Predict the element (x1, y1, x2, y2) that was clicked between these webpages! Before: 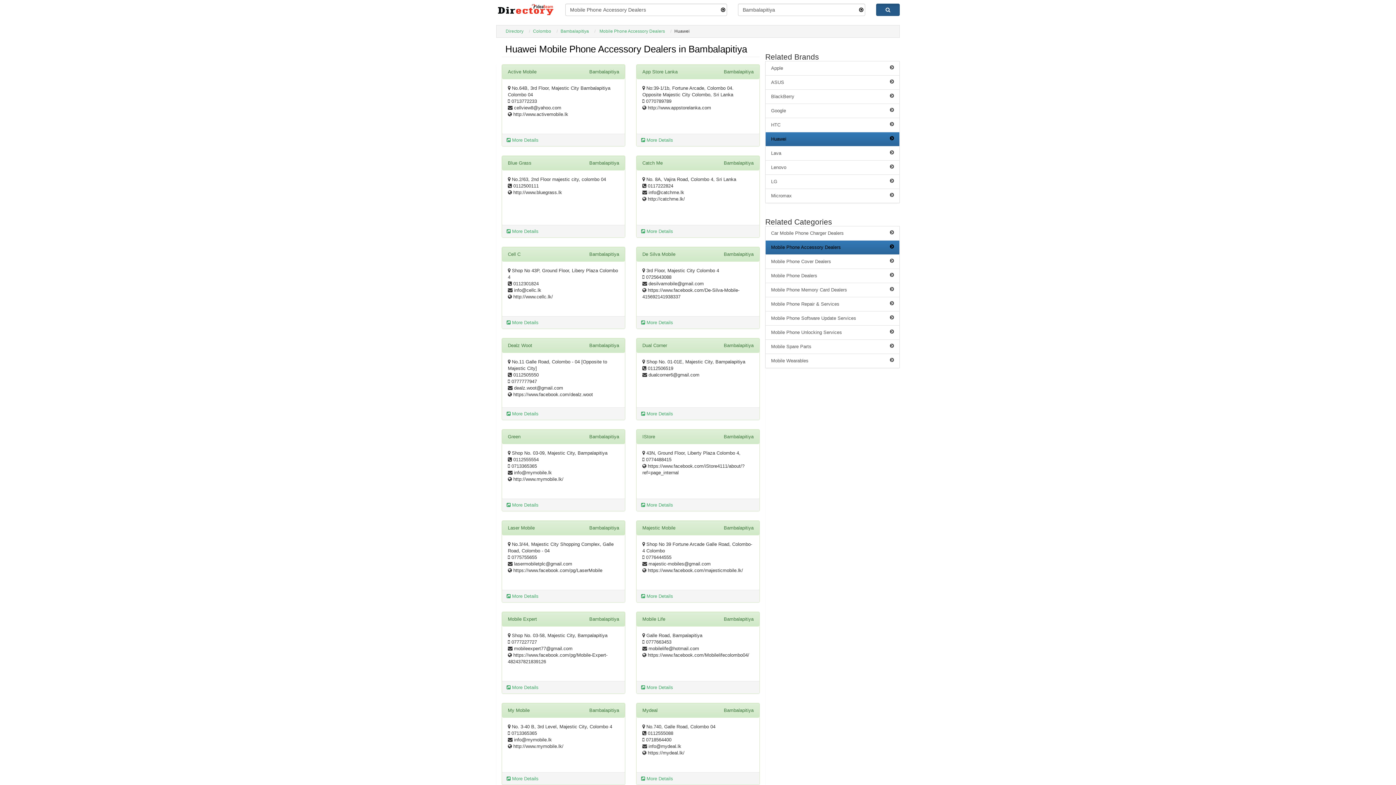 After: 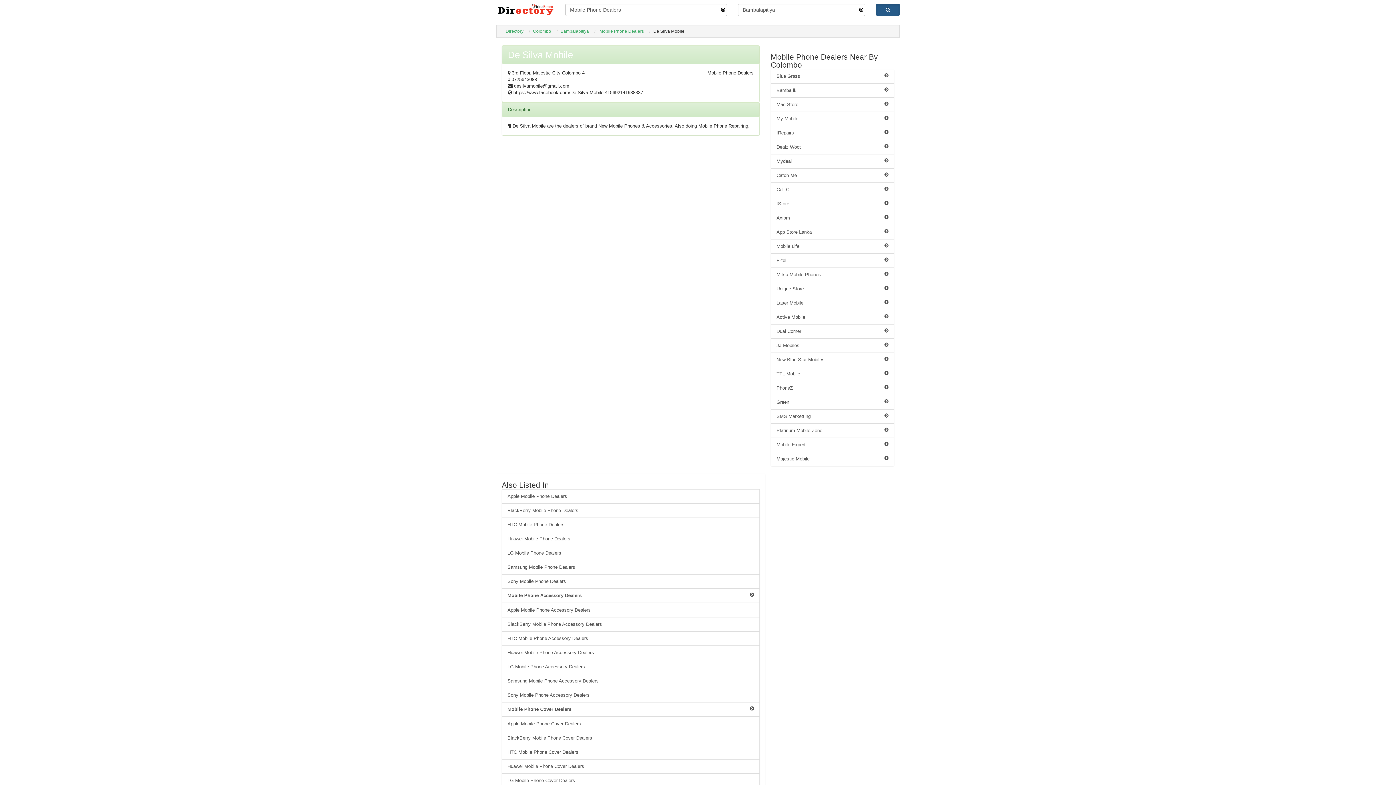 Action: label:  More Details bbox: (641, 319, 673, 325)